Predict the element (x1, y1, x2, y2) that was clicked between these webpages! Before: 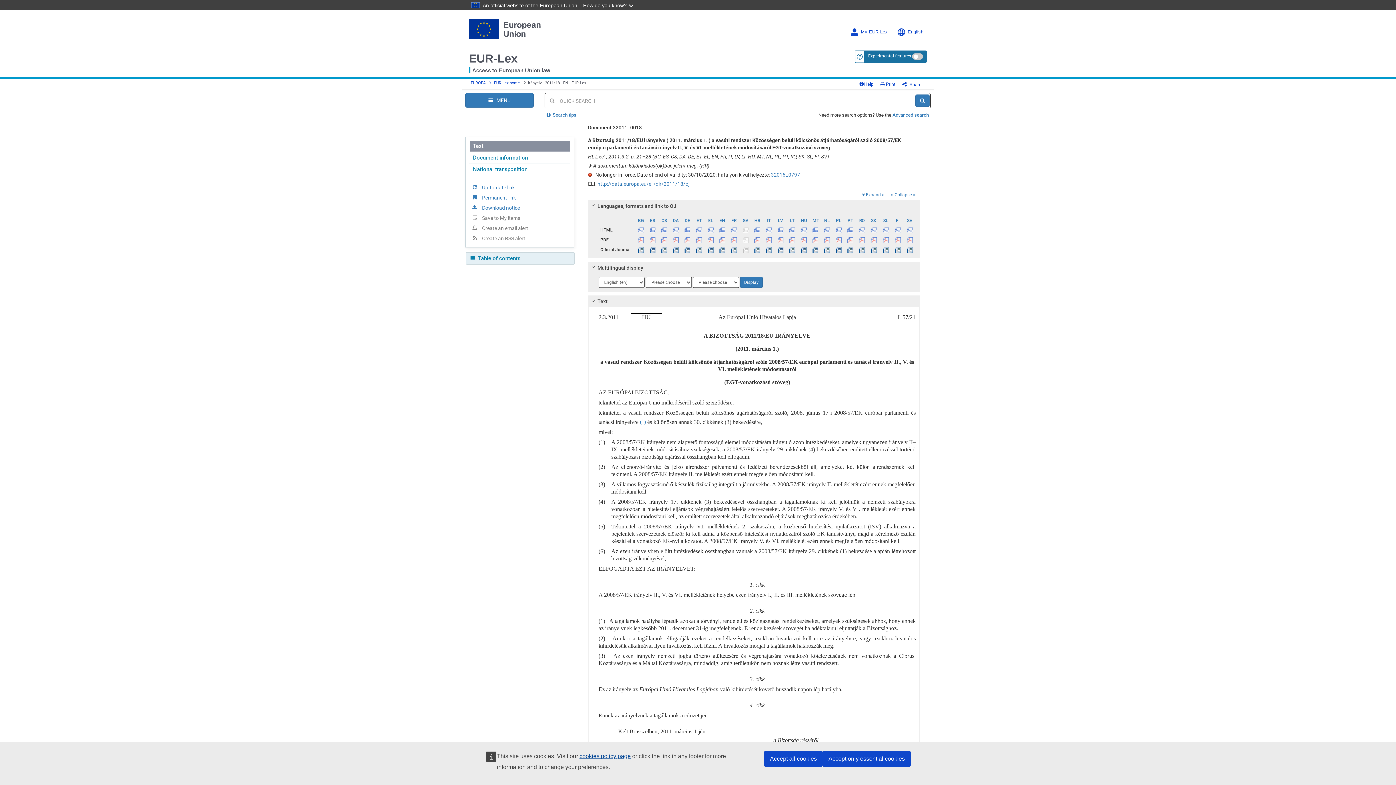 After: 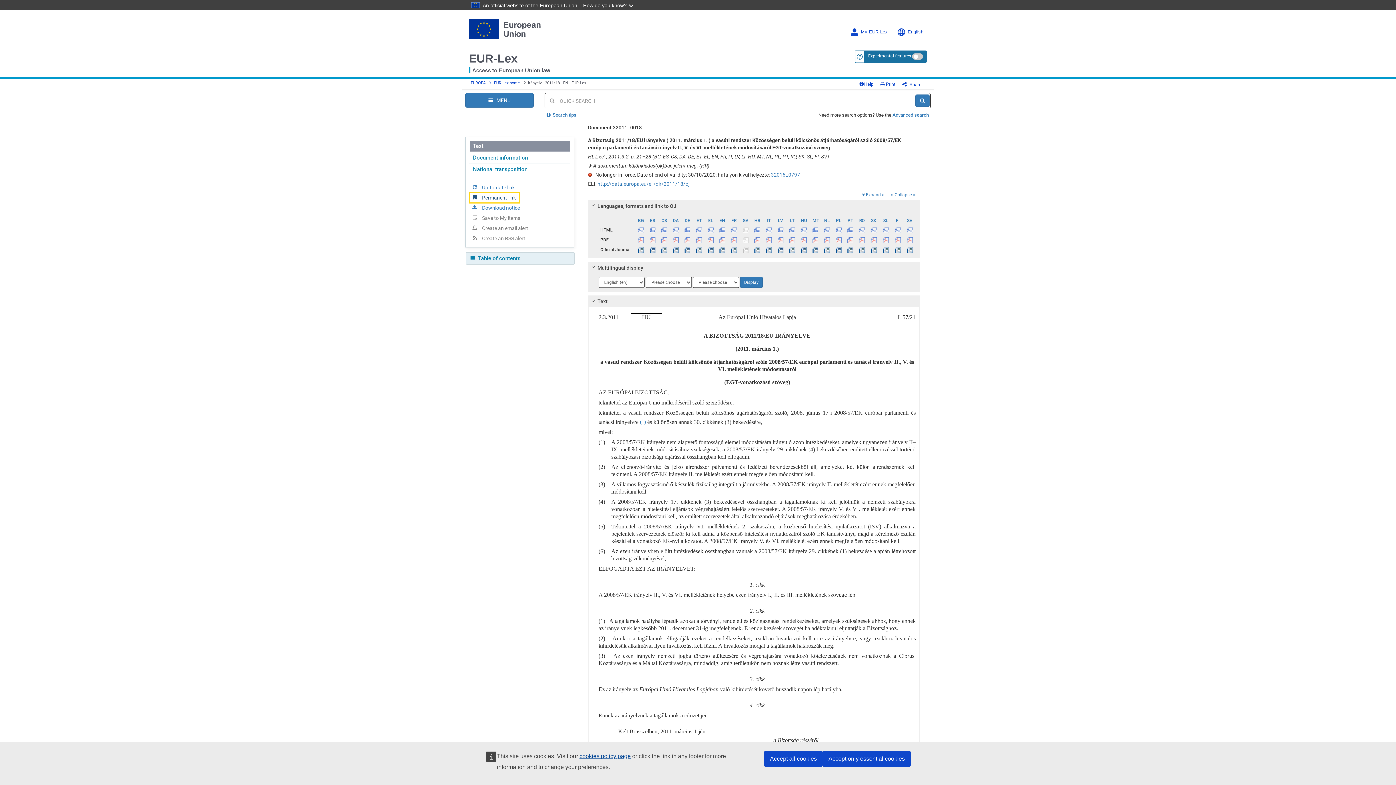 Action: bbox: (469, 192, 519, 202) label: Permanent link